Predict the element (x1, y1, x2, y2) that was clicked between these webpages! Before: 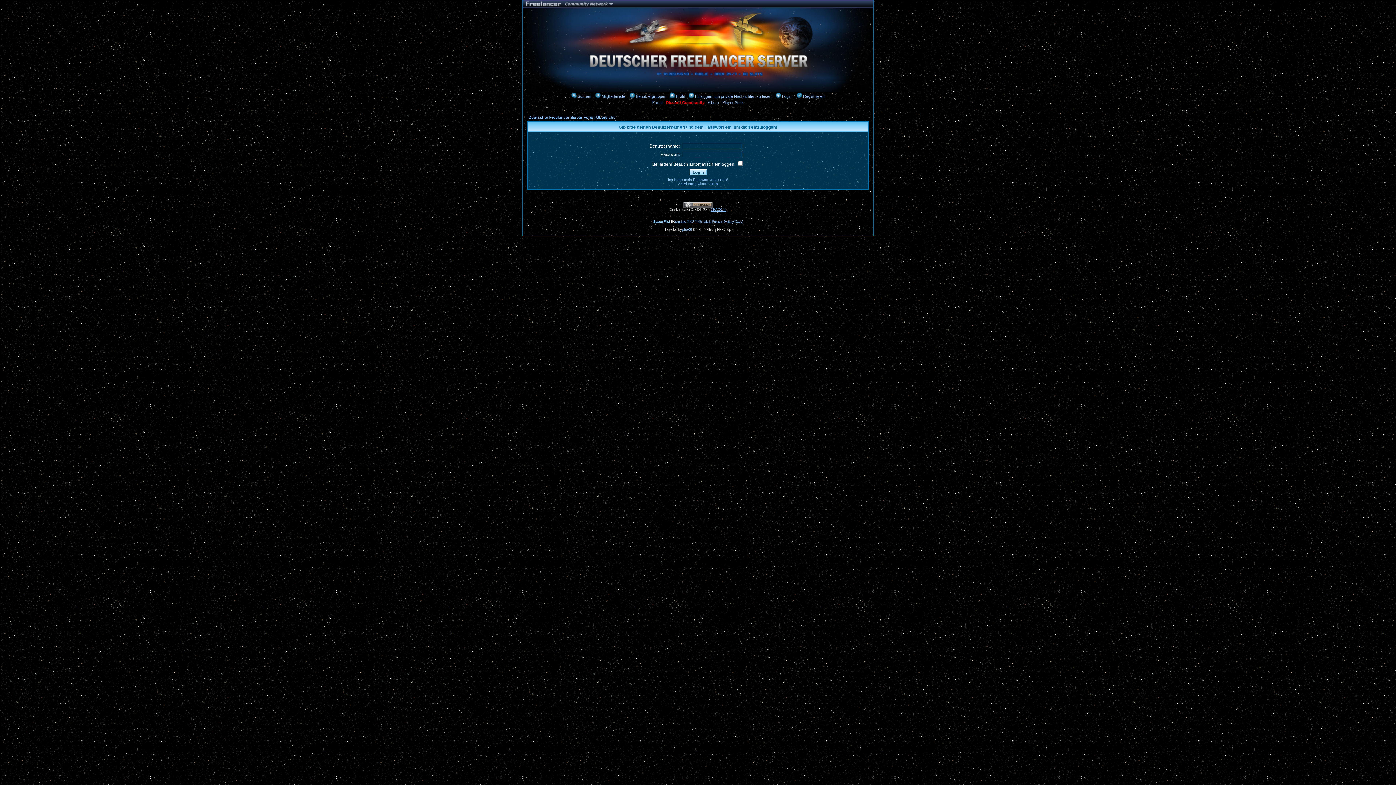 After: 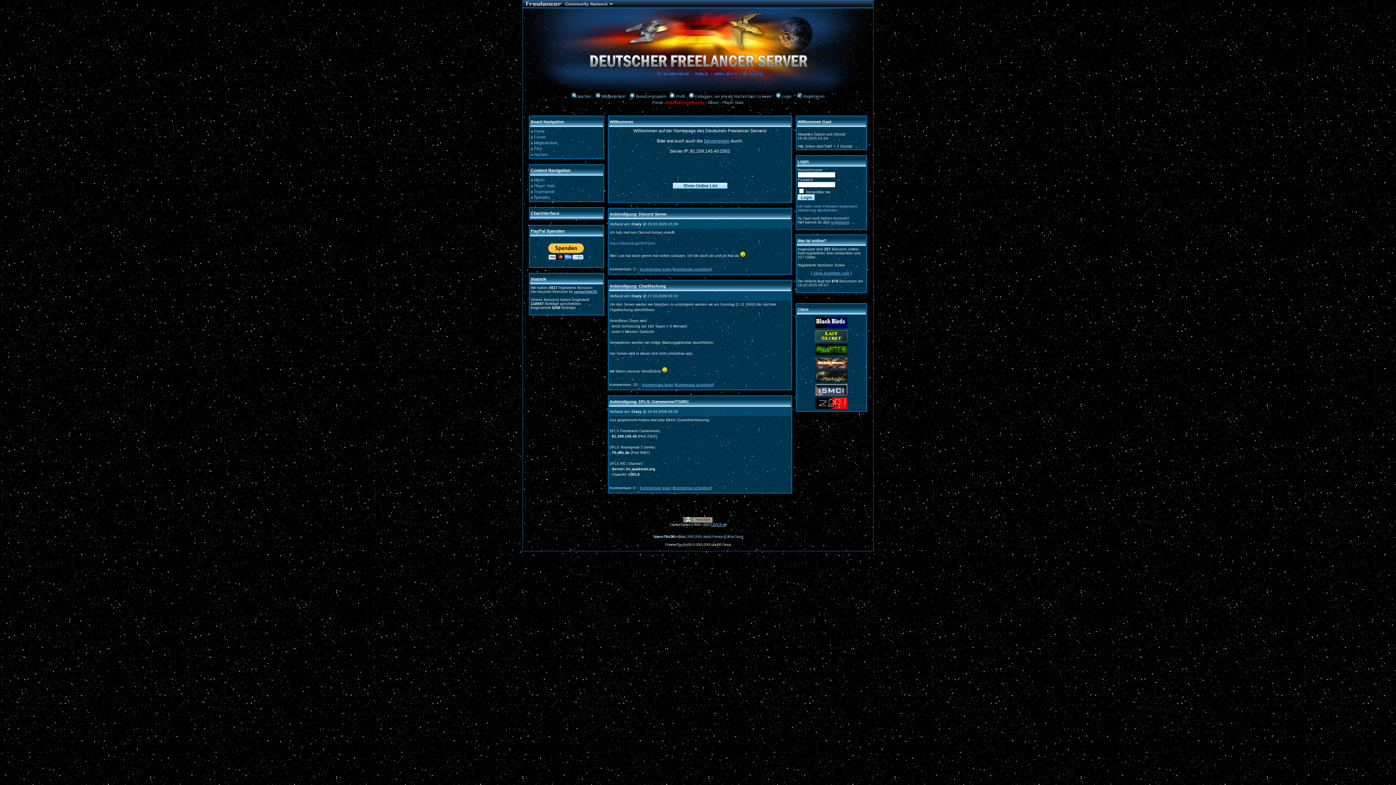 Action: label: Portal bbox: (652, 100, 662, 104)